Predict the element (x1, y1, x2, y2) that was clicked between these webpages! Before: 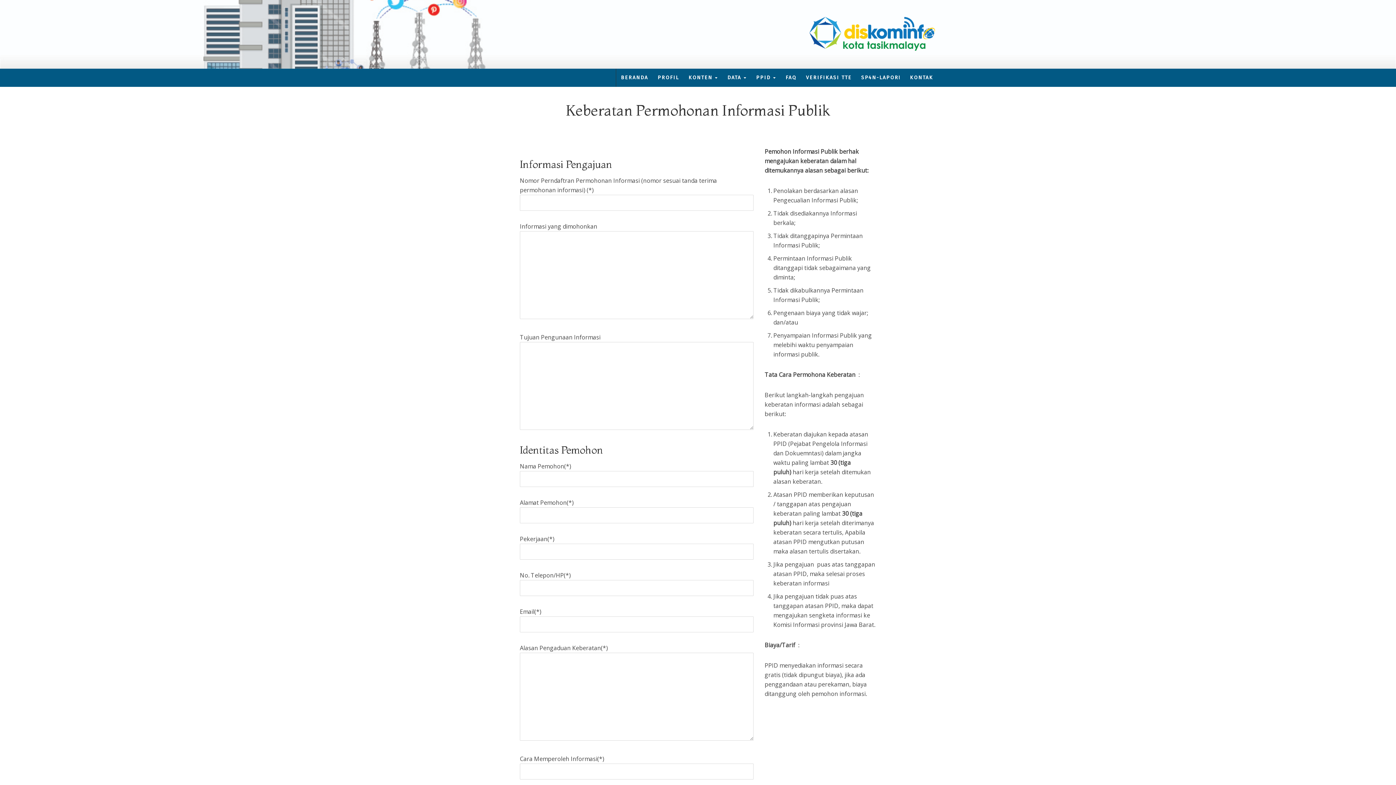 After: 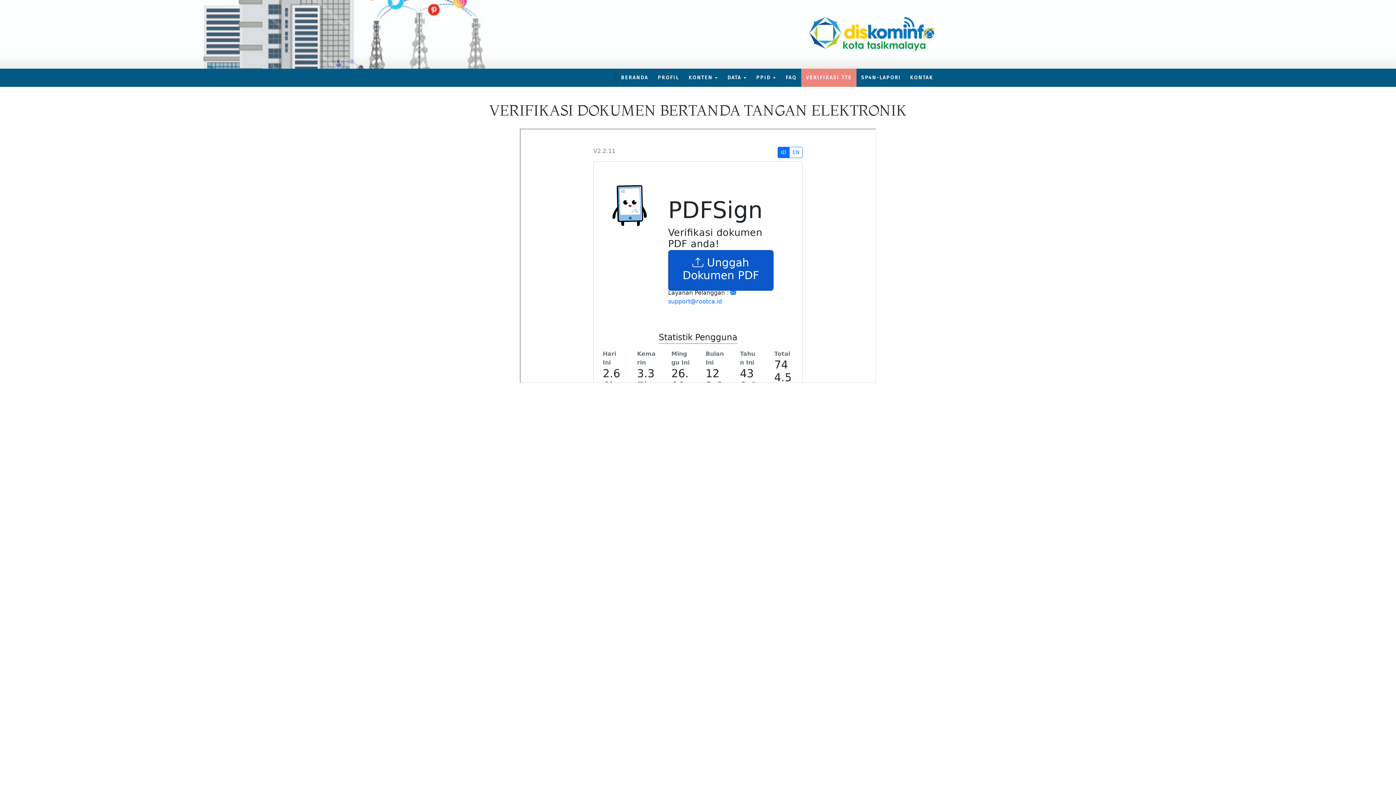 Action: label: VERIFIKASI TTE bbox: (801, 68, 856, 86)